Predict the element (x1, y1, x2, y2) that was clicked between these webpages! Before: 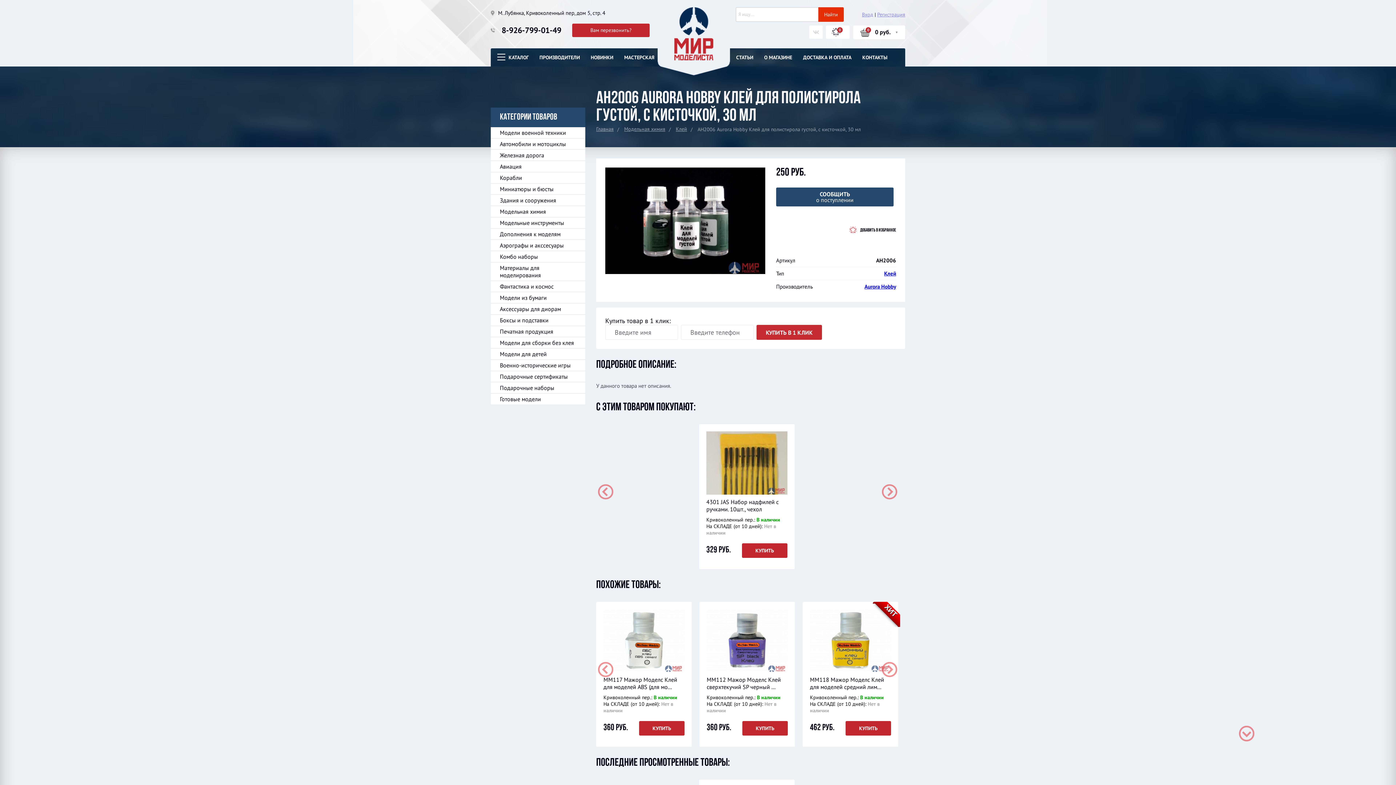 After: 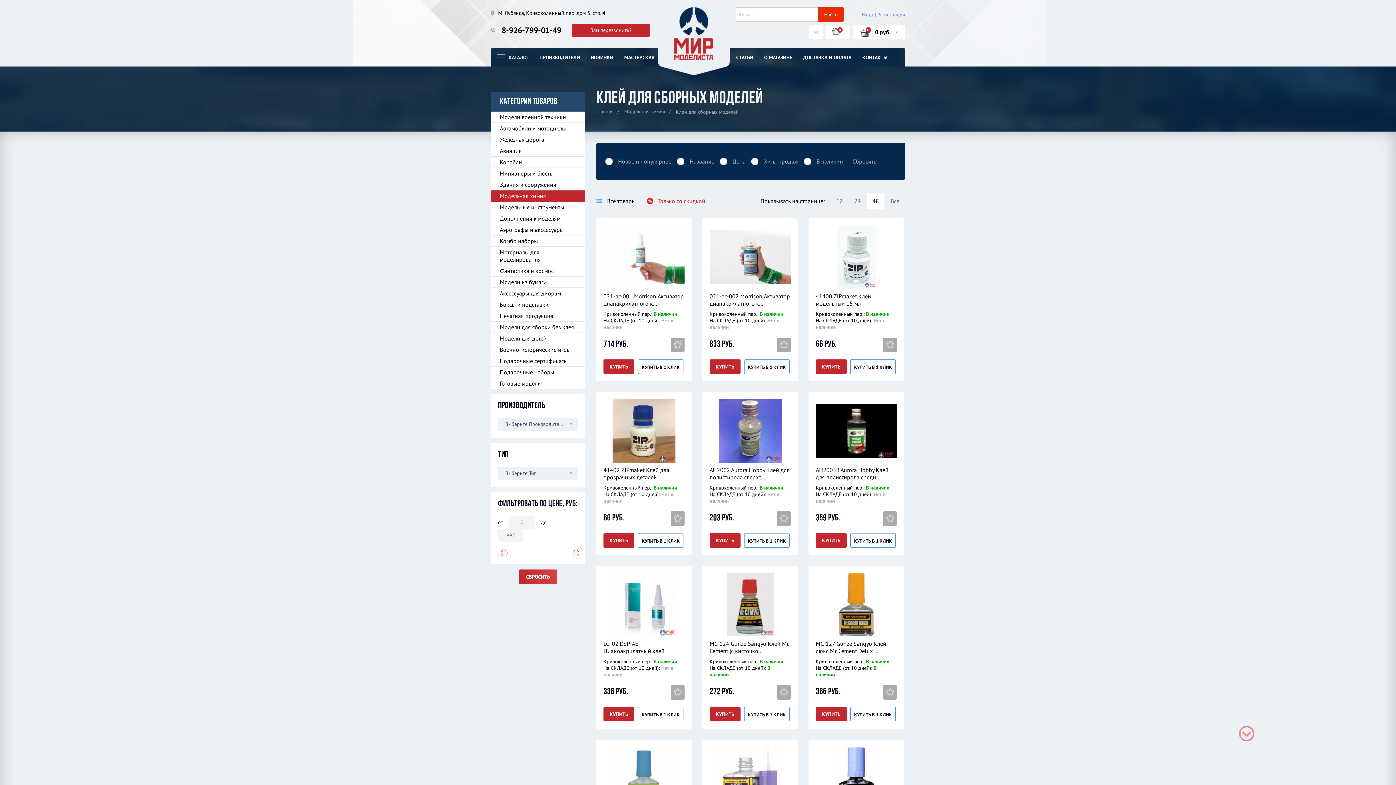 Action: label: Клей bbox: (676, 125, 696, 132)